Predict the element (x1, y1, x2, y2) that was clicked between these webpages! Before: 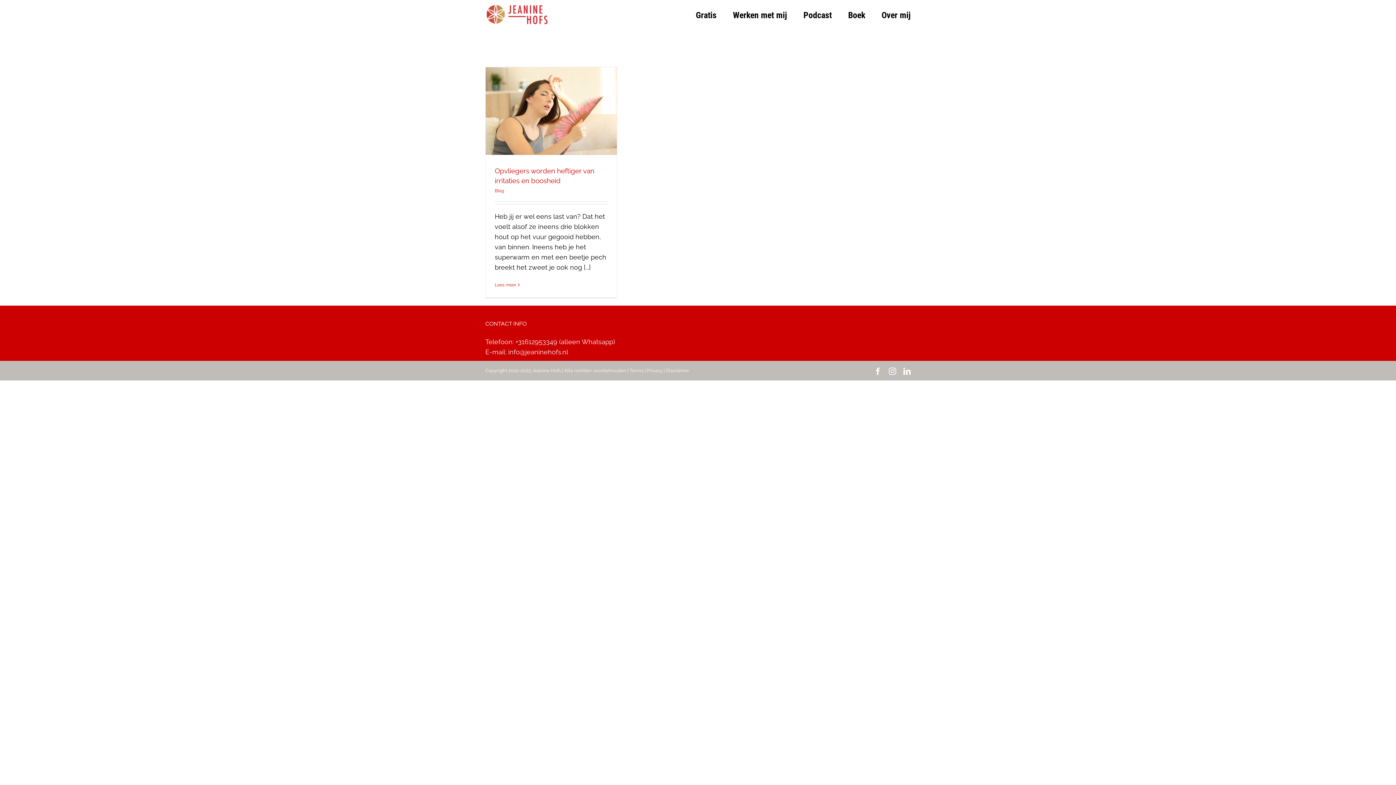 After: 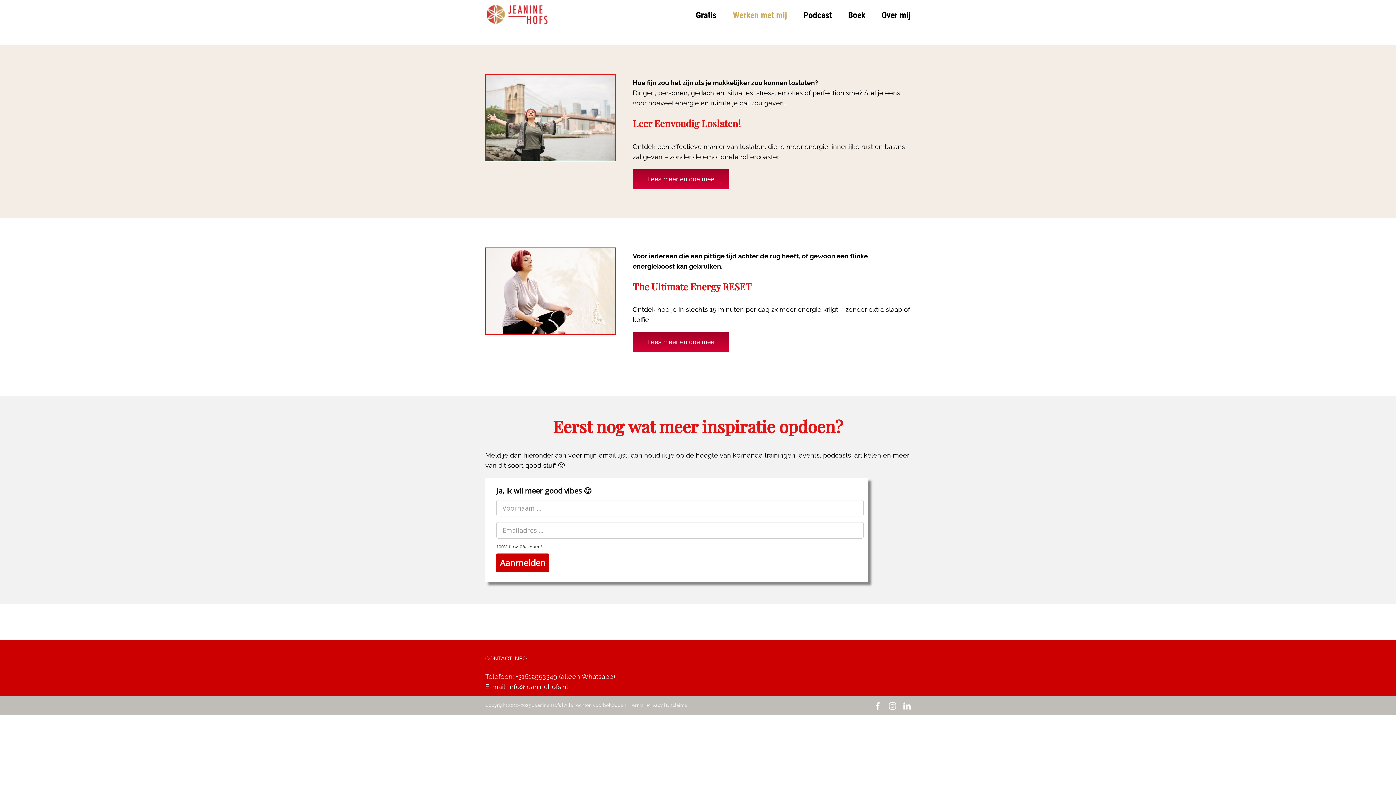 Action: label: Werken met mij bbox: (733, 0, 787, 30)